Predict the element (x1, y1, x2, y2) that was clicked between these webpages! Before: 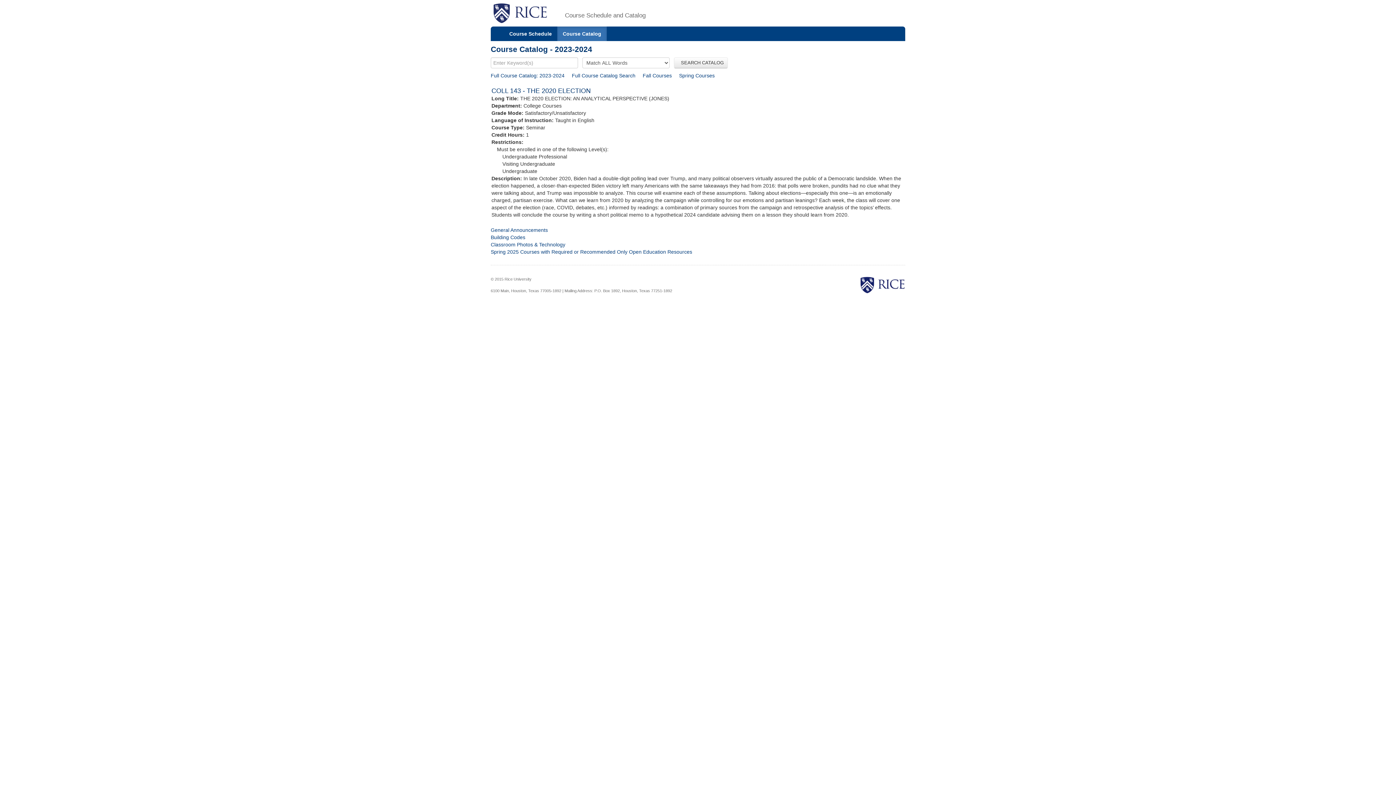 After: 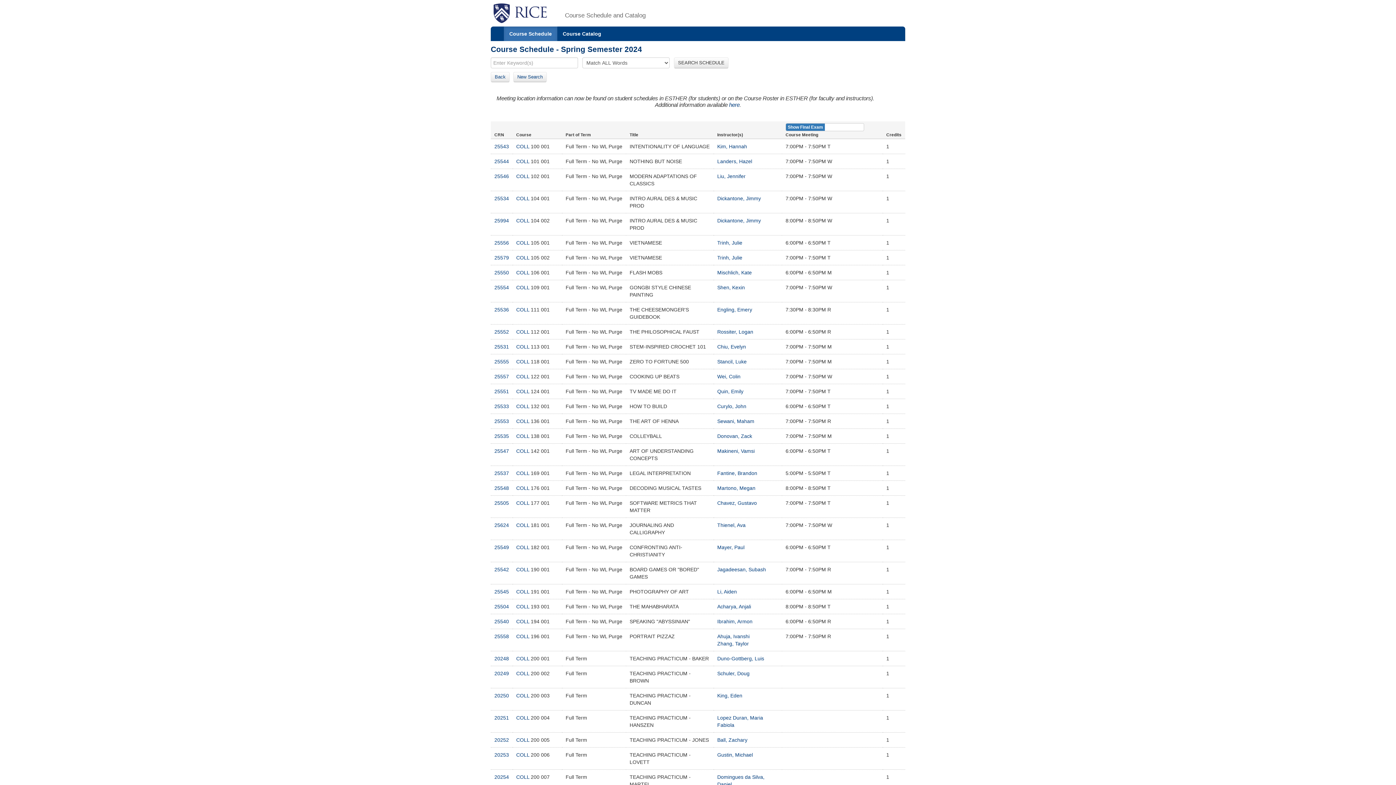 Action: bbox: (679, 72, 714, 78) label: Spring Courses